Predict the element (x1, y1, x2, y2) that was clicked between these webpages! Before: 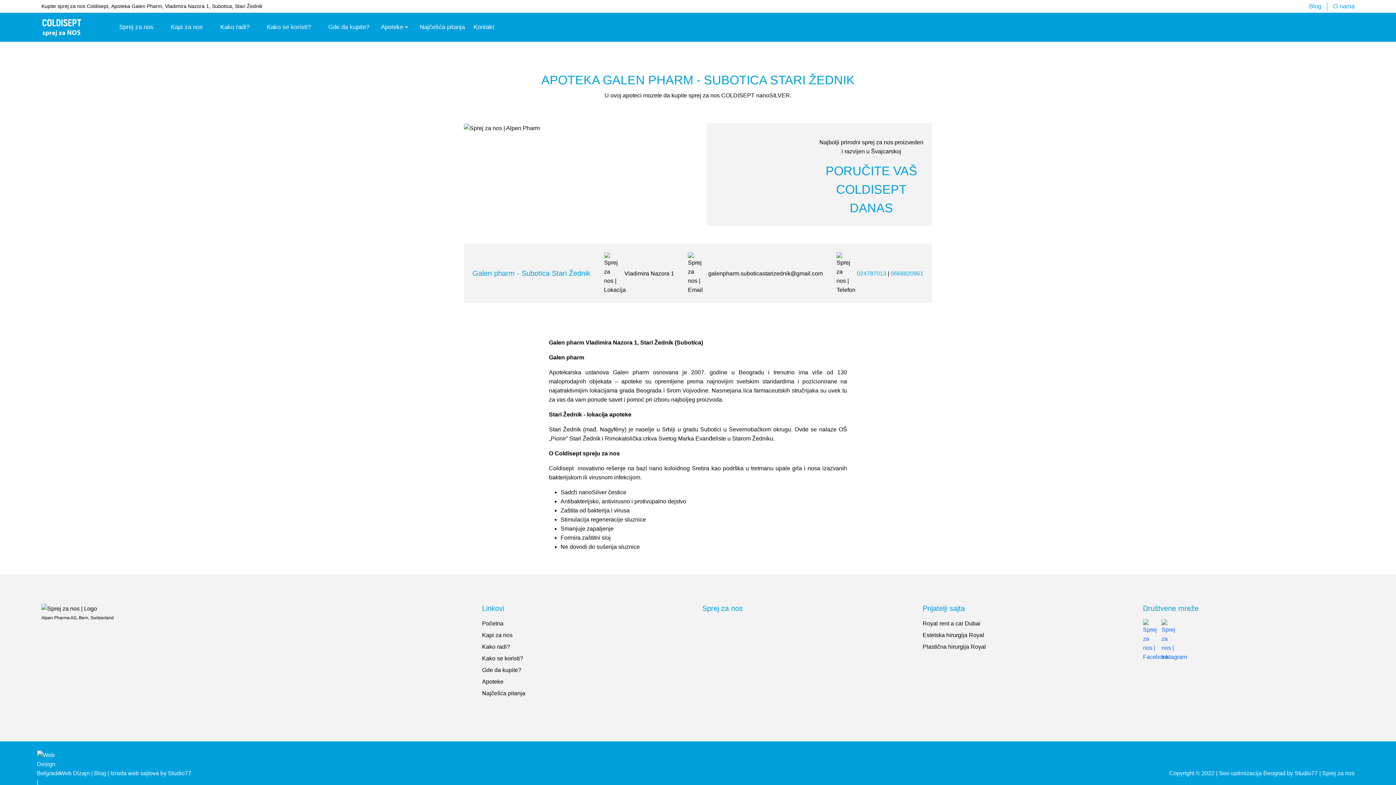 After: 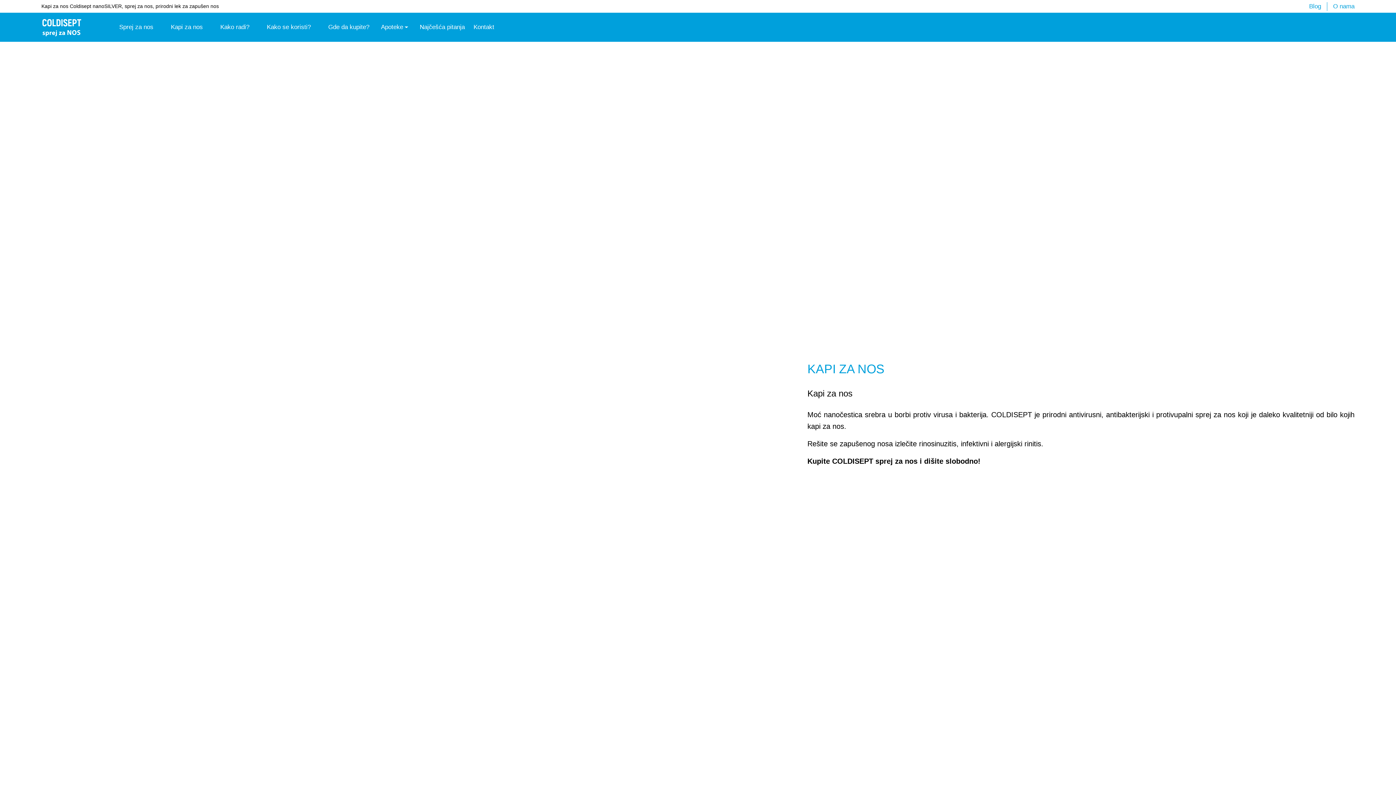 Action: label: Kapi za nos bbox: (482, 631, 693, 640)